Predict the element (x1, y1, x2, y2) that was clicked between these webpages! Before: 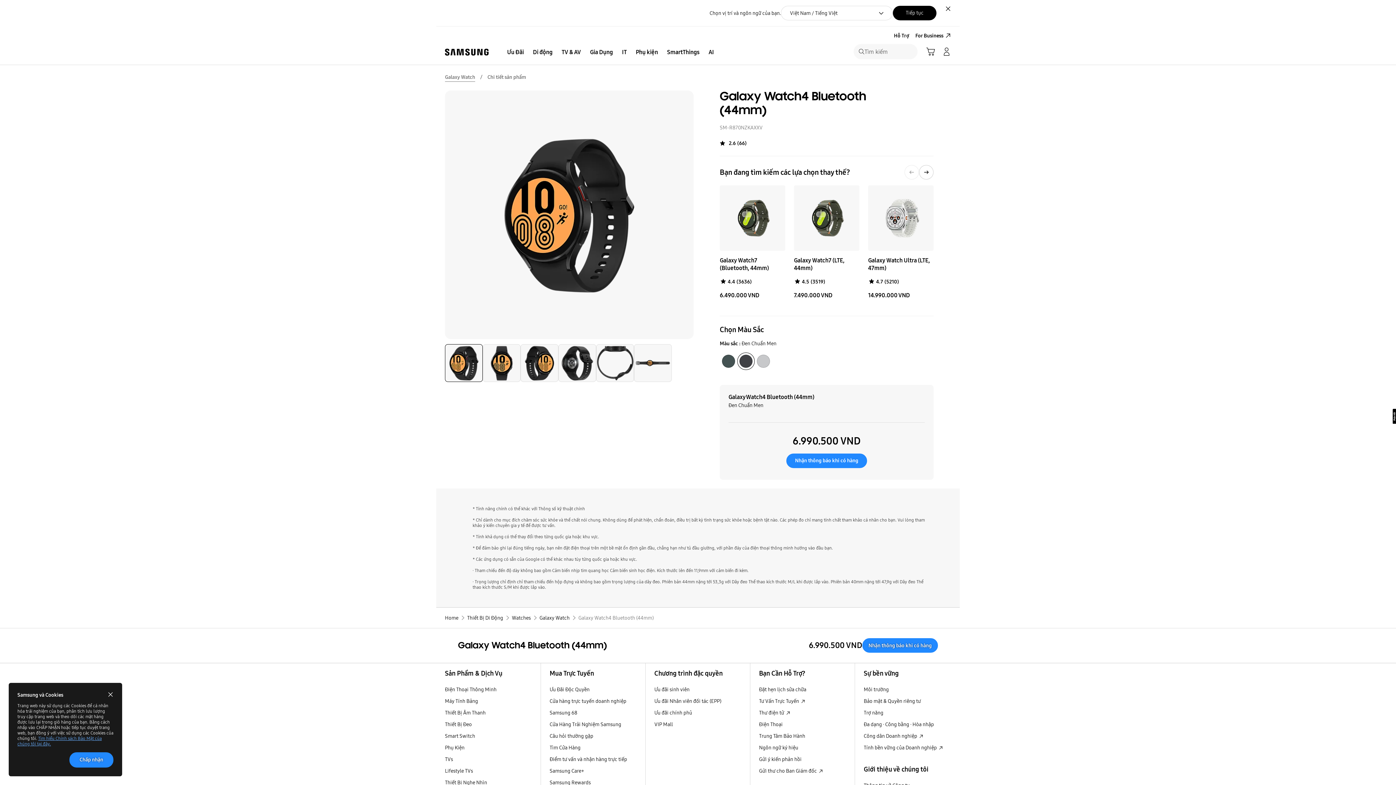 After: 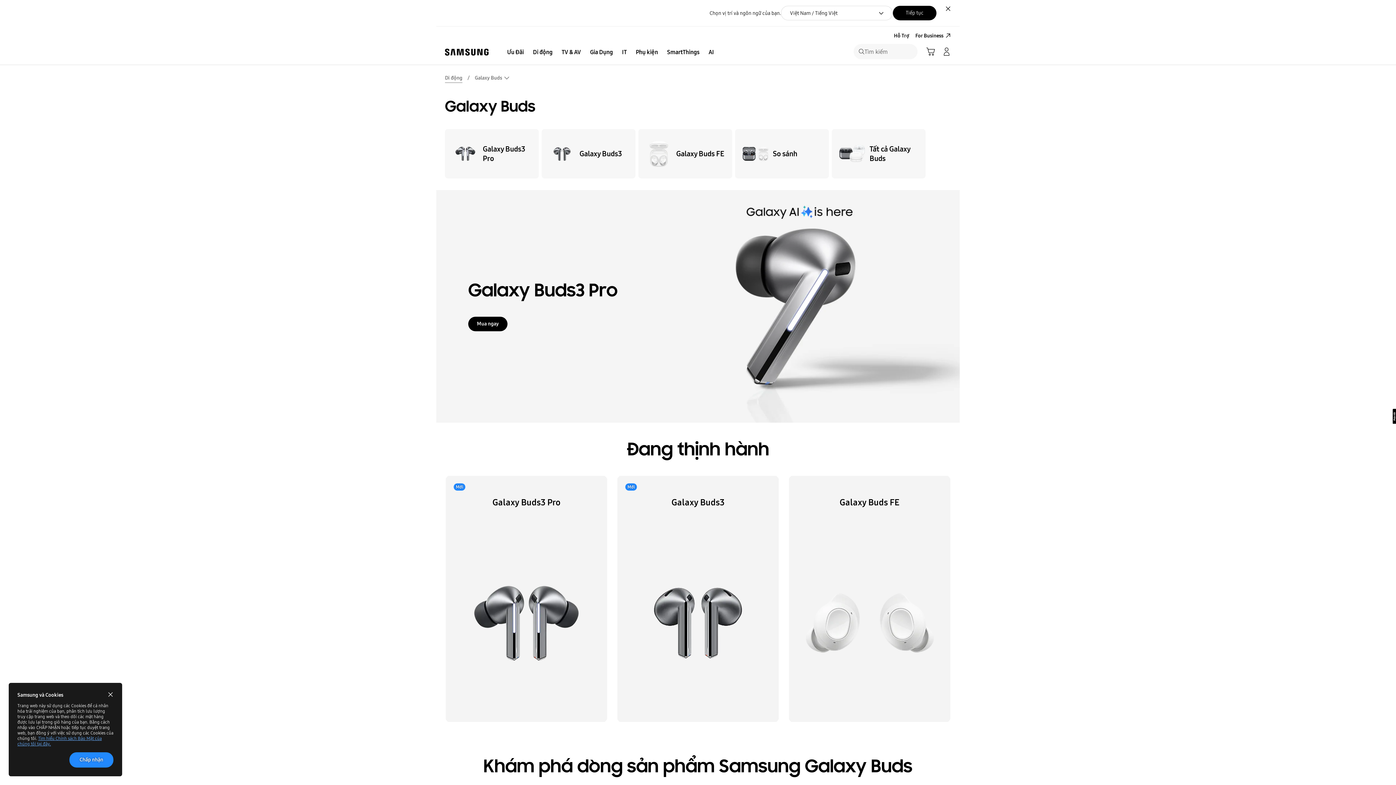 Action: label: Thiết Bị Âm Thanh Thiết Bị Âm Thanh bbox: (436, 707, 540, 718)